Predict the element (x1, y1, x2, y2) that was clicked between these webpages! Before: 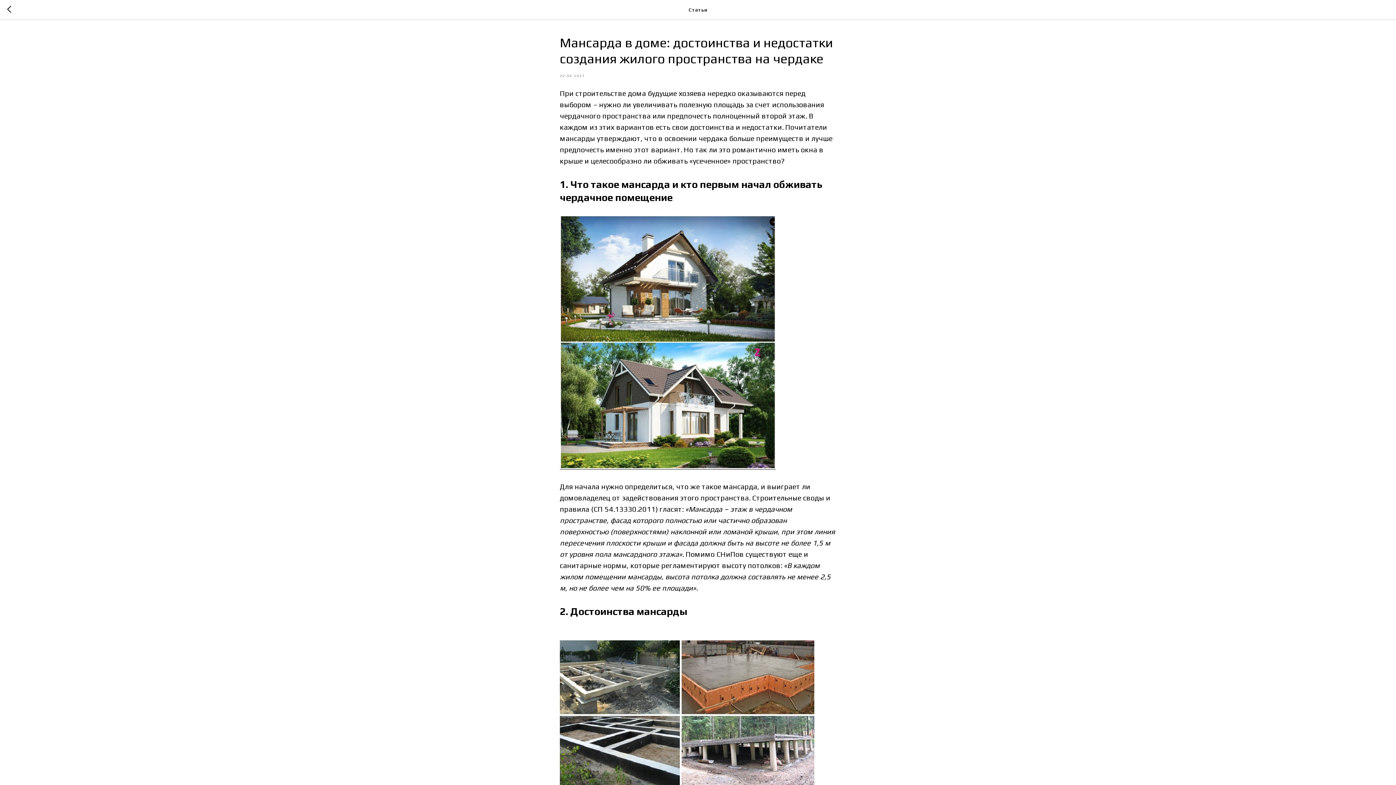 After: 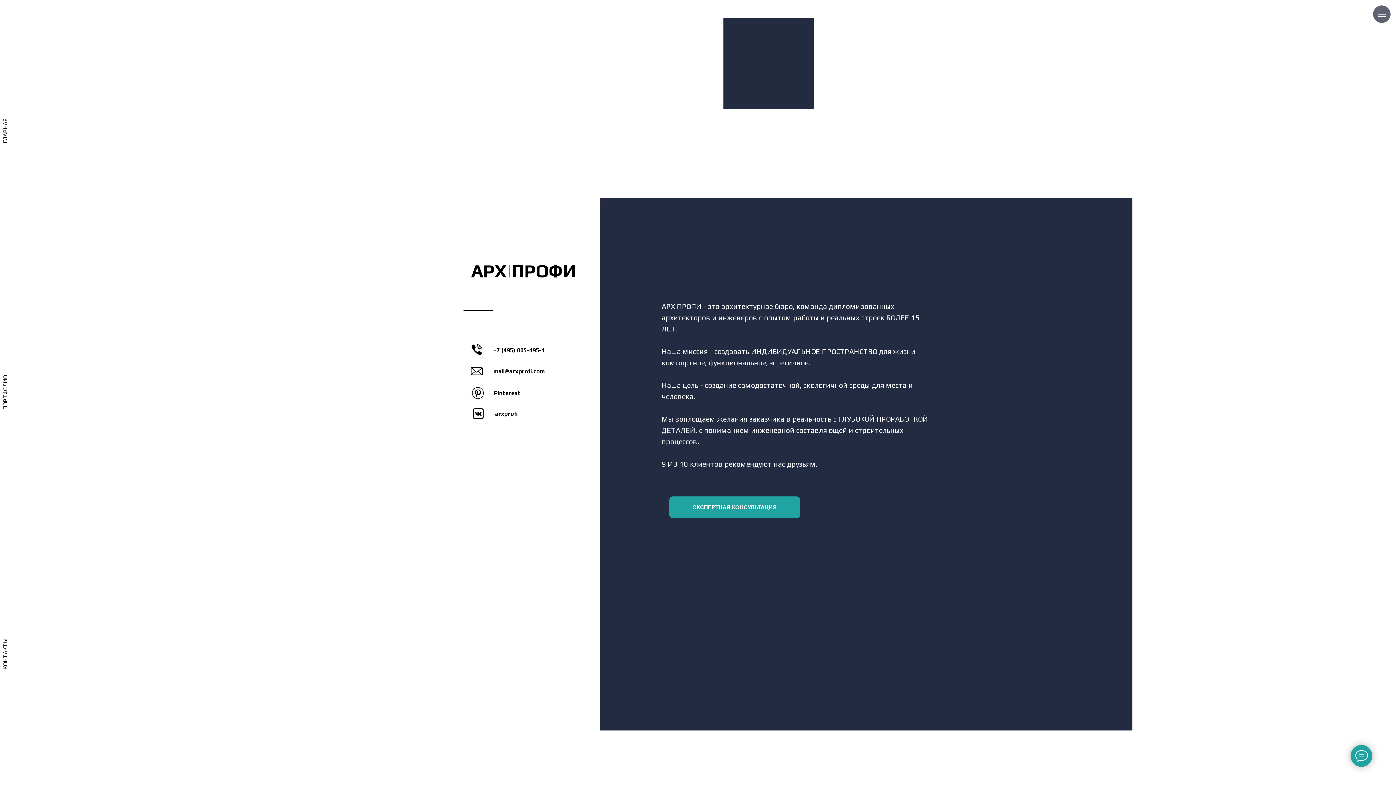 Action: bbox: (7, 5, 15, 14)